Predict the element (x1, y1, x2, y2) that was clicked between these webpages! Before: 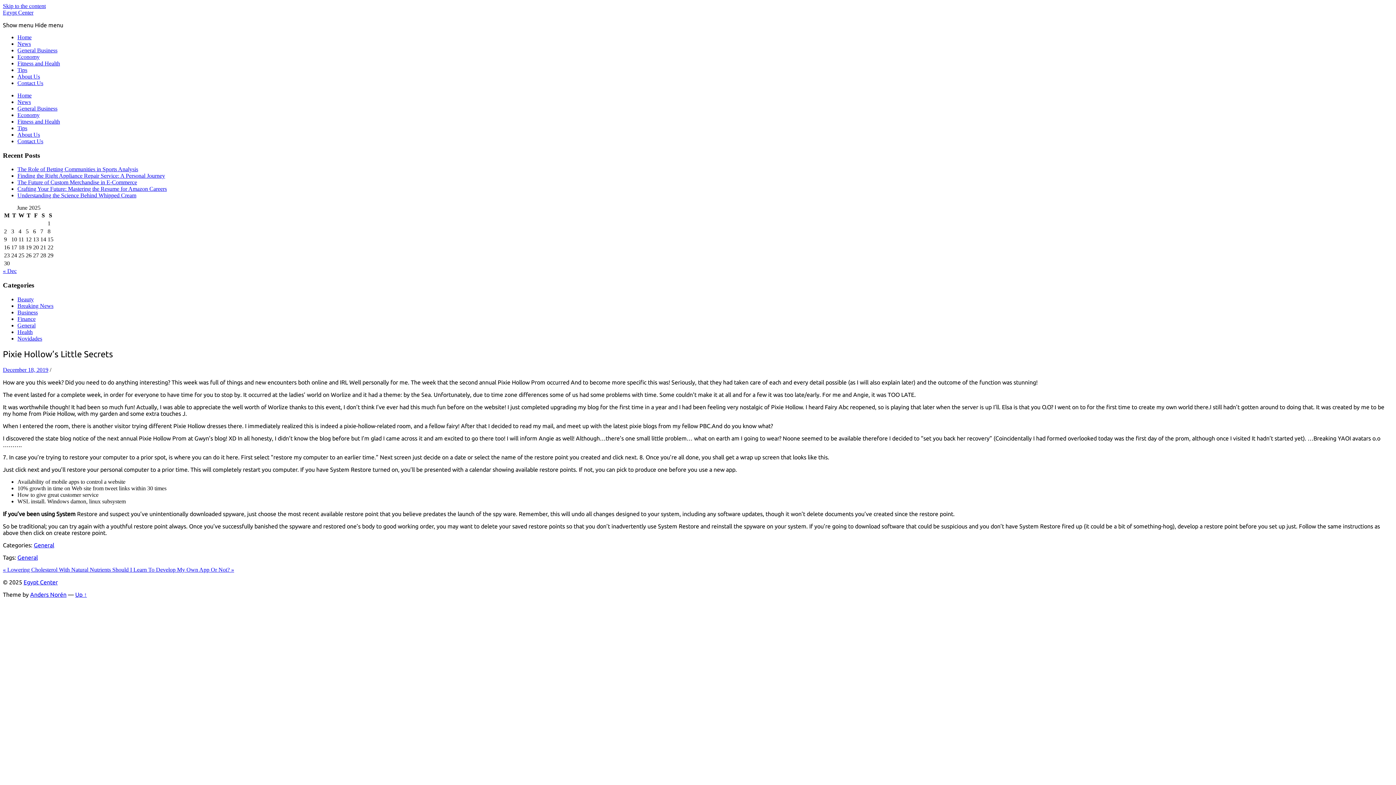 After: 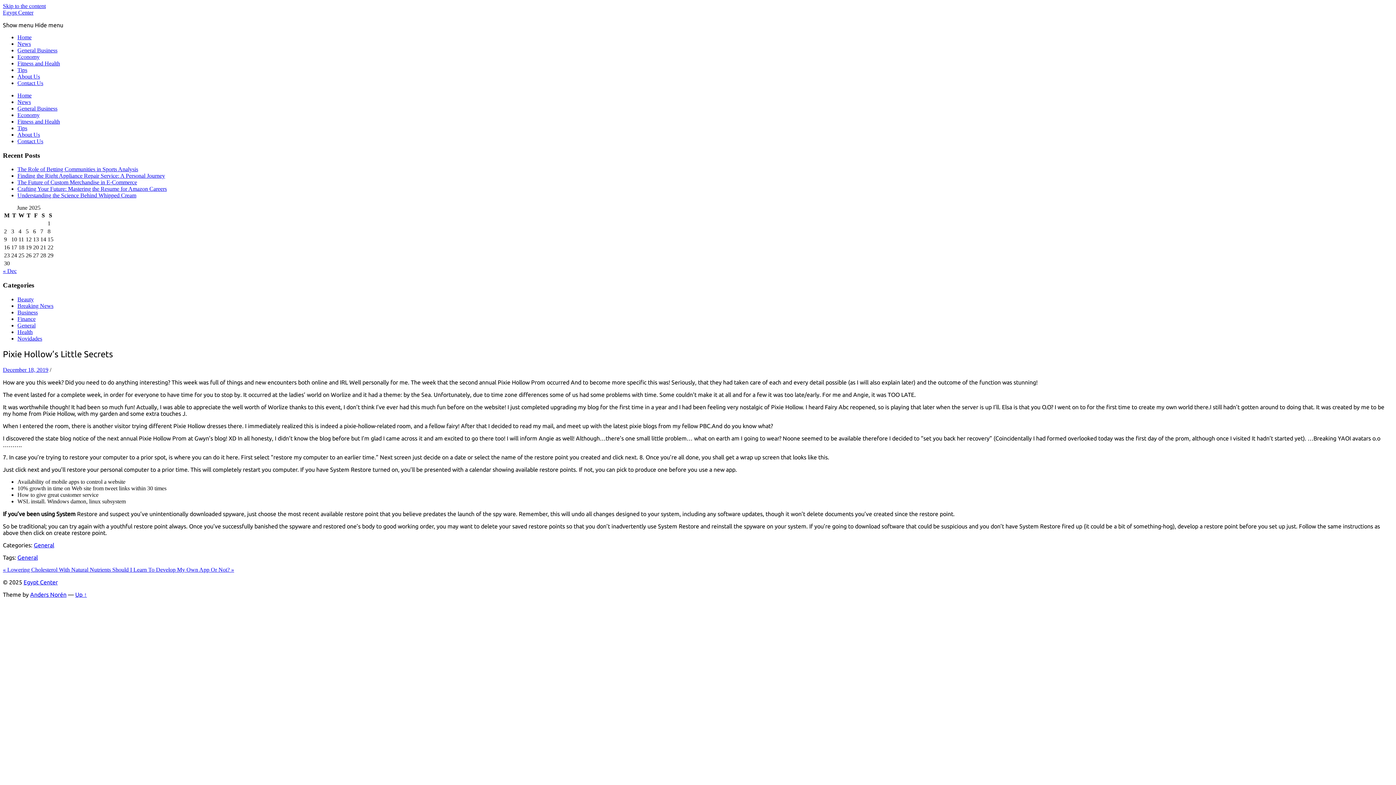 Action: bbox: (75, 591, 86, 598) label: Up ↑